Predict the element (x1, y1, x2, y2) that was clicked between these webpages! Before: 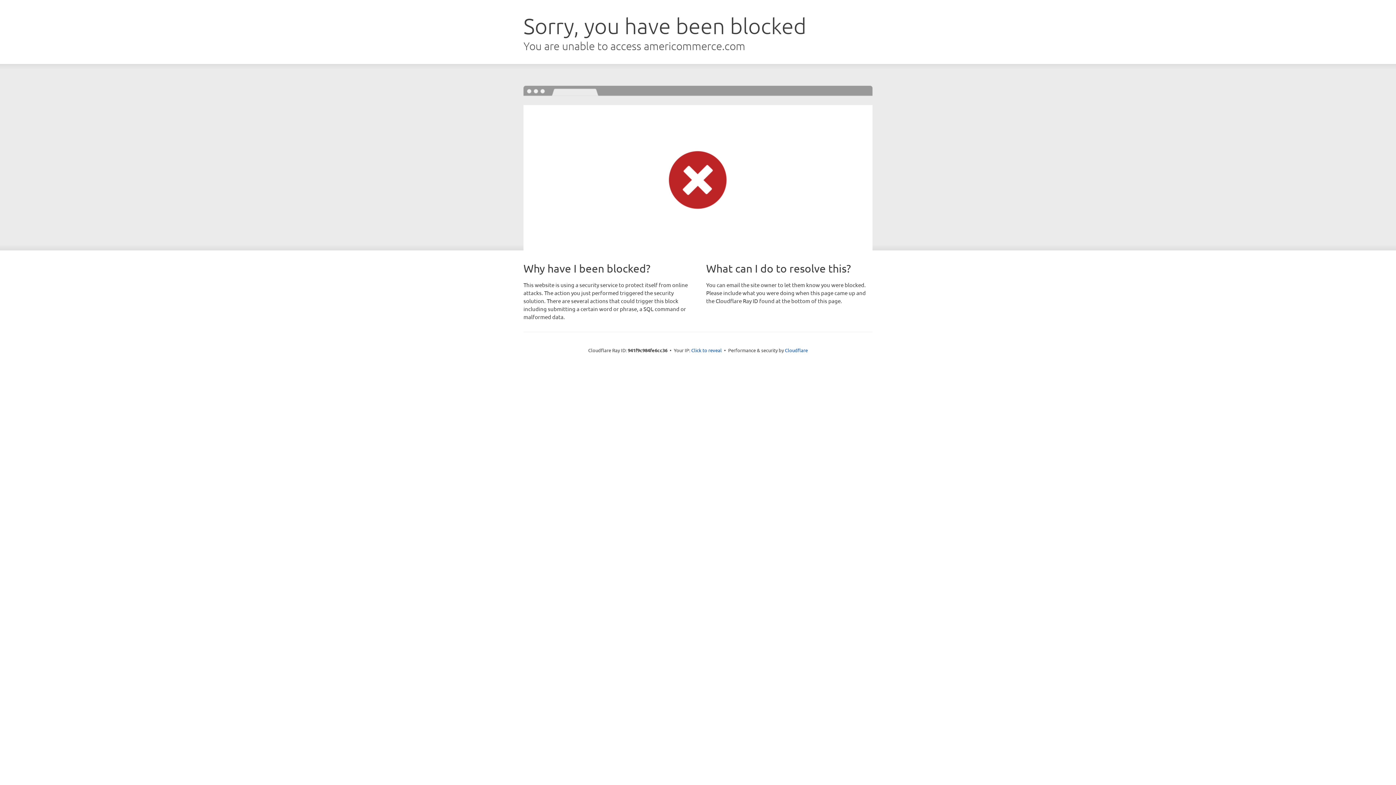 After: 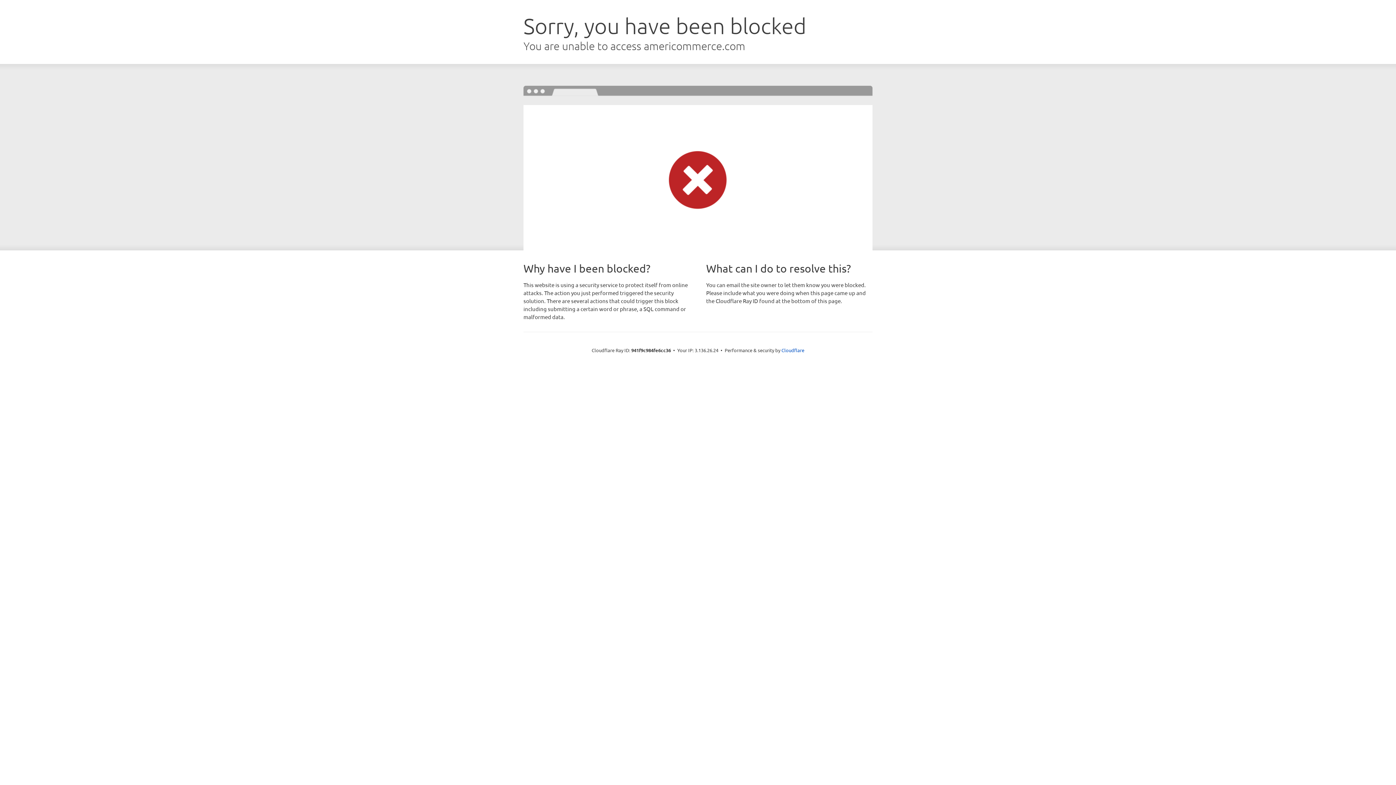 Action: bbox: (691, 346, 722, 353) label: Click to reveal